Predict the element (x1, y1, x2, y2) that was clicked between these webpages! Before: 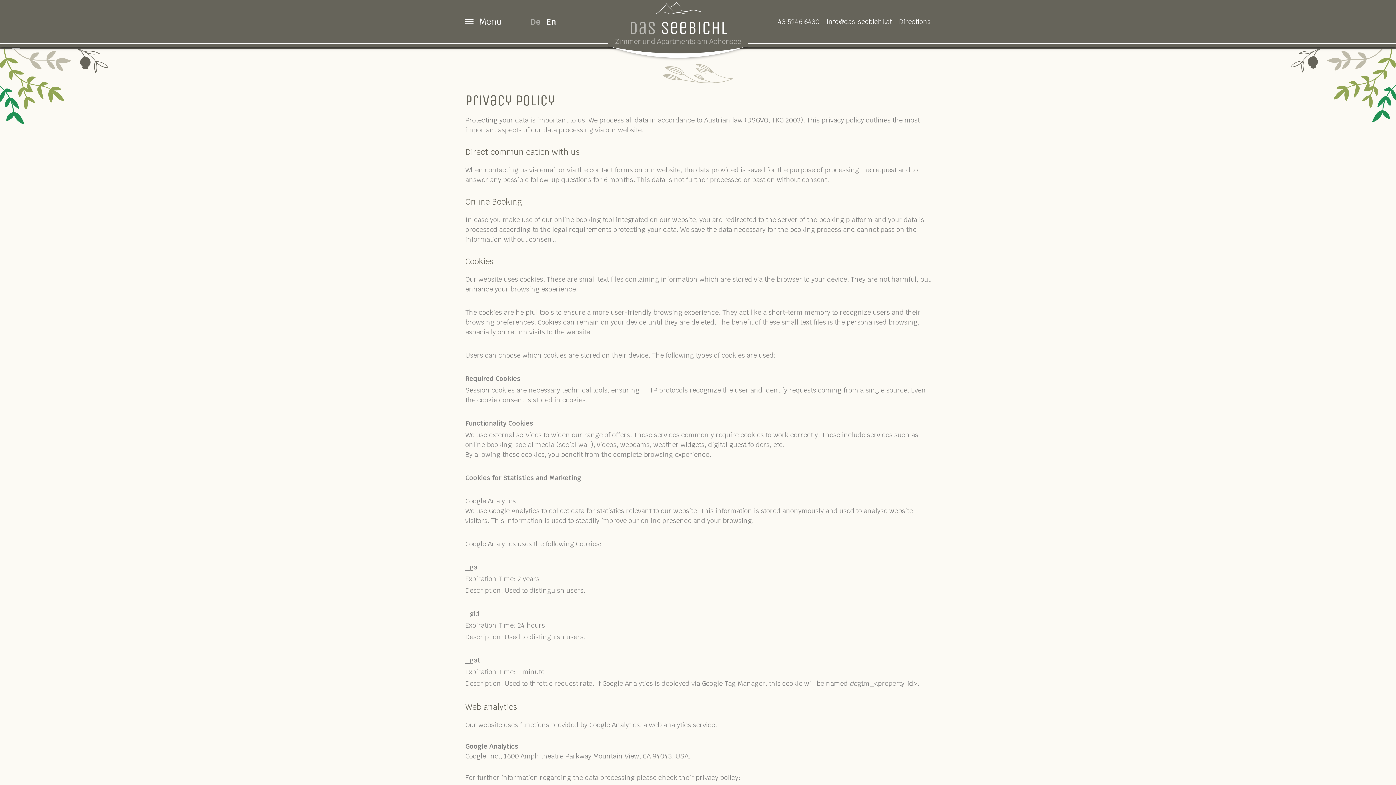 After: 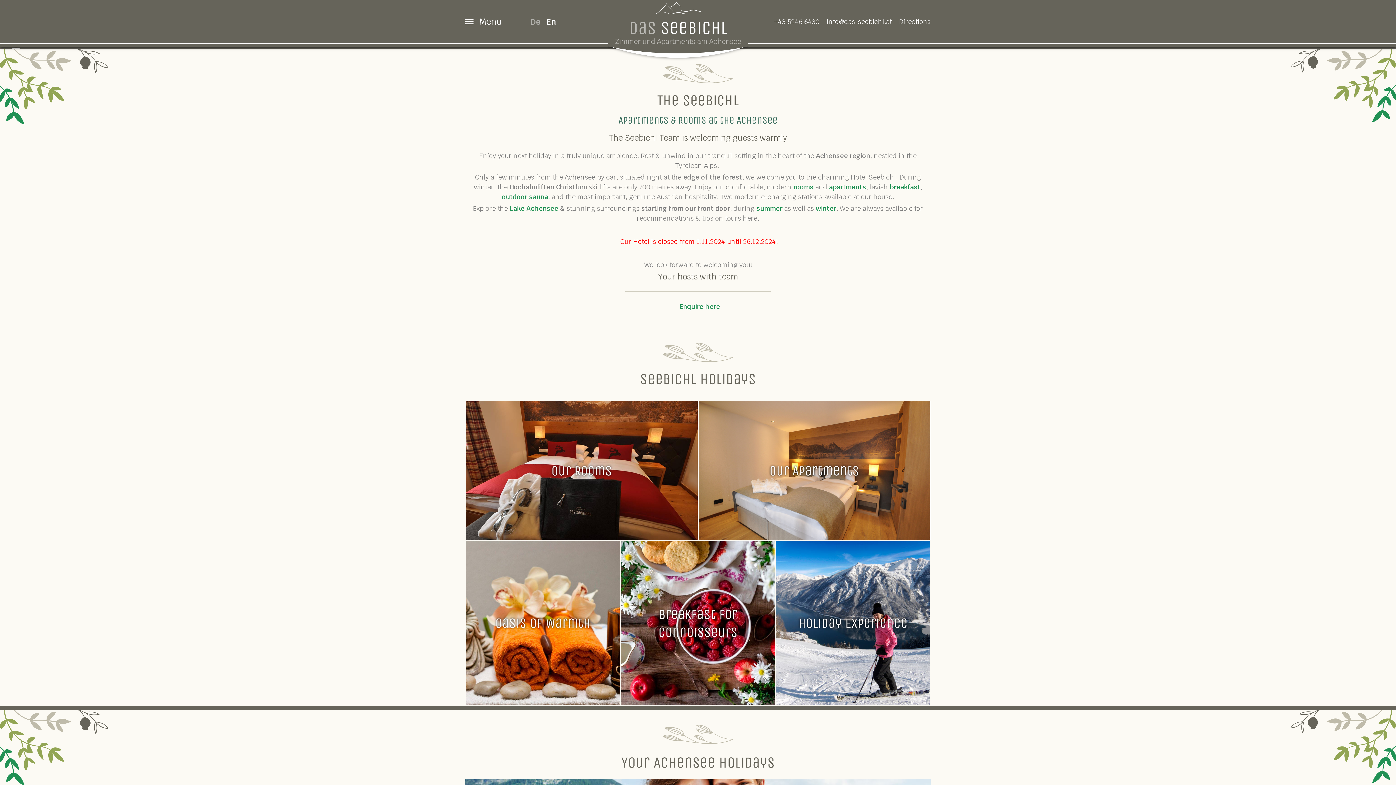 Action: bbox: (615, 1, 740, 45)